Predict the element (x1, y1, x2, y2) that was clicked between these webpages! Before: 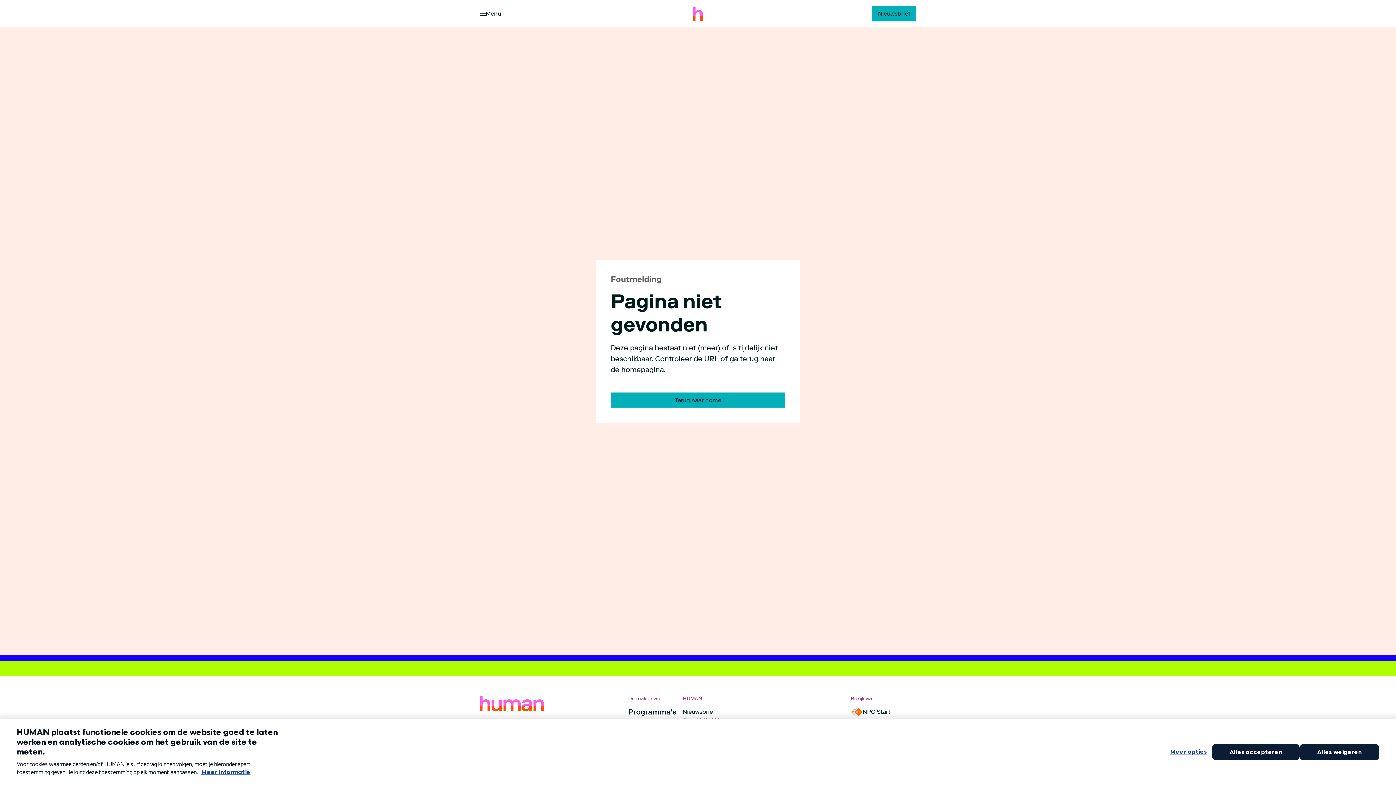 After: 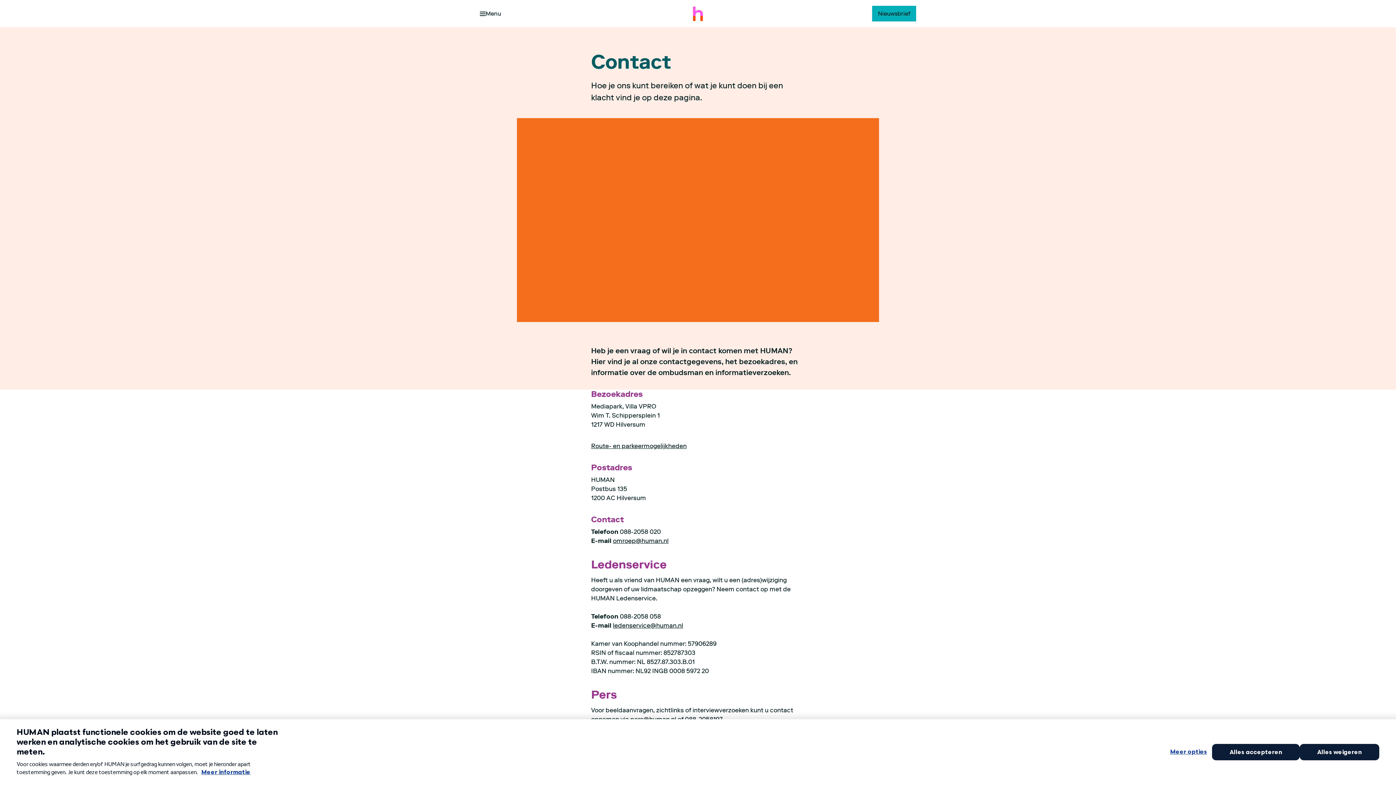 Action: label: Contact bbox: (682, 726, 705, 733)